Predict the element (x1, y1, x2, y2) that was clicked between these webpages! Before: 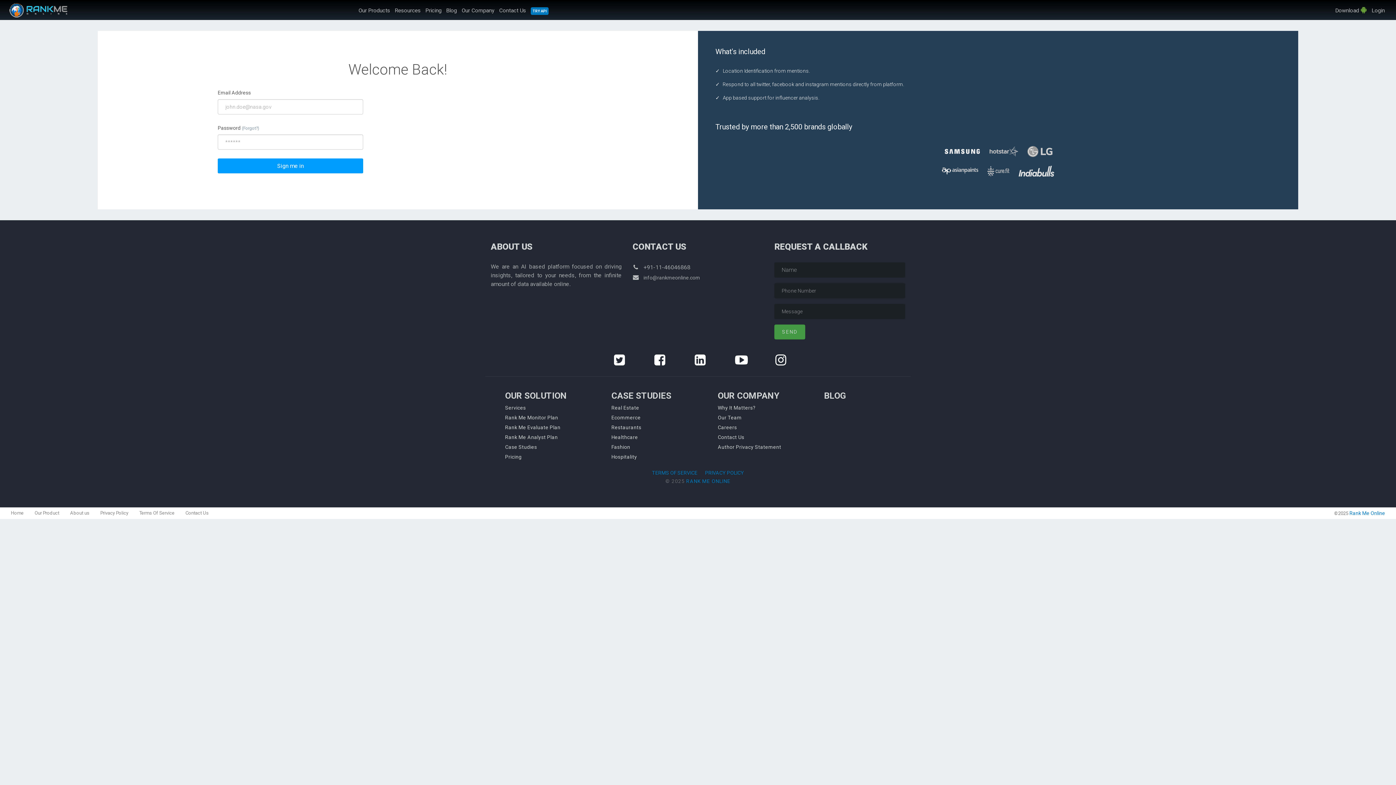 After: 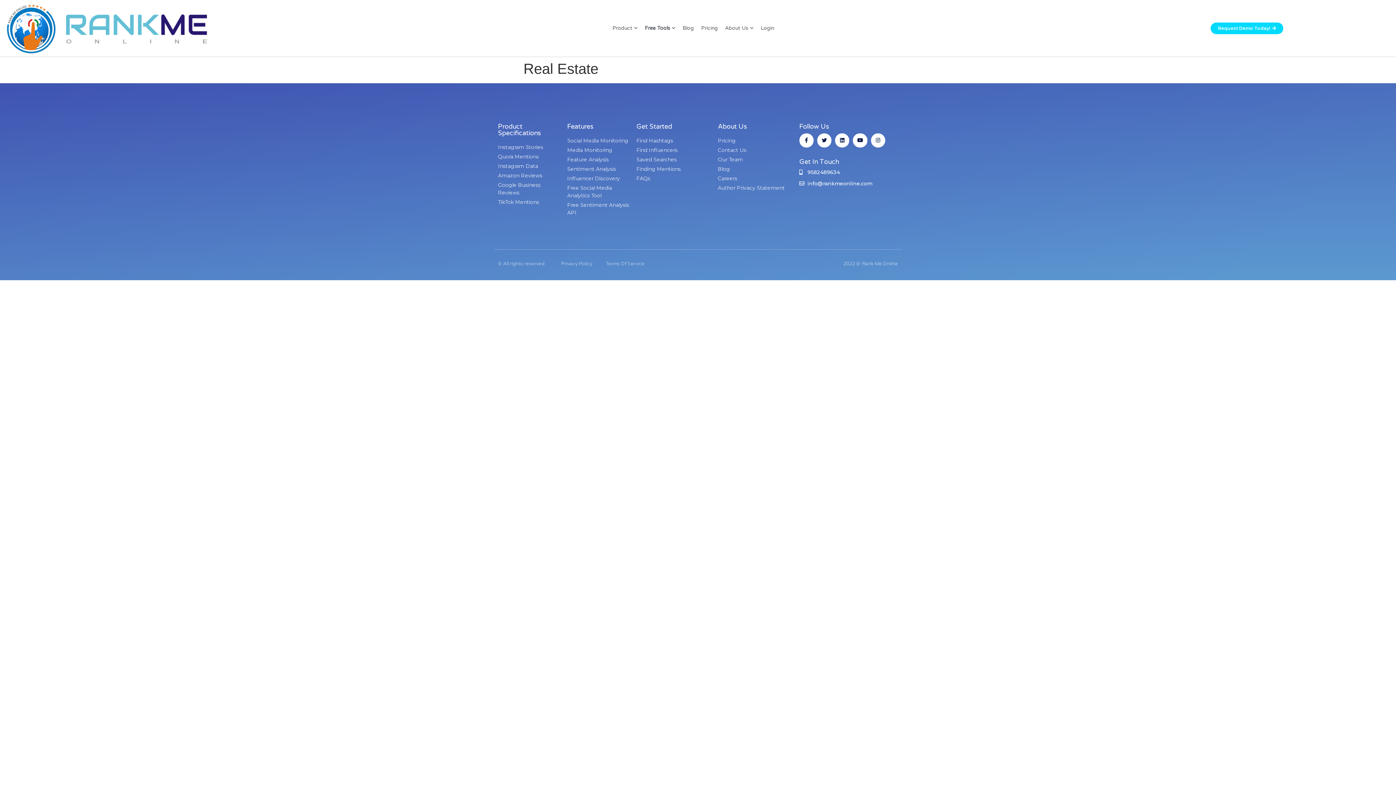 Action: bbox: (611, 404, 639, 410) label: Real Estate